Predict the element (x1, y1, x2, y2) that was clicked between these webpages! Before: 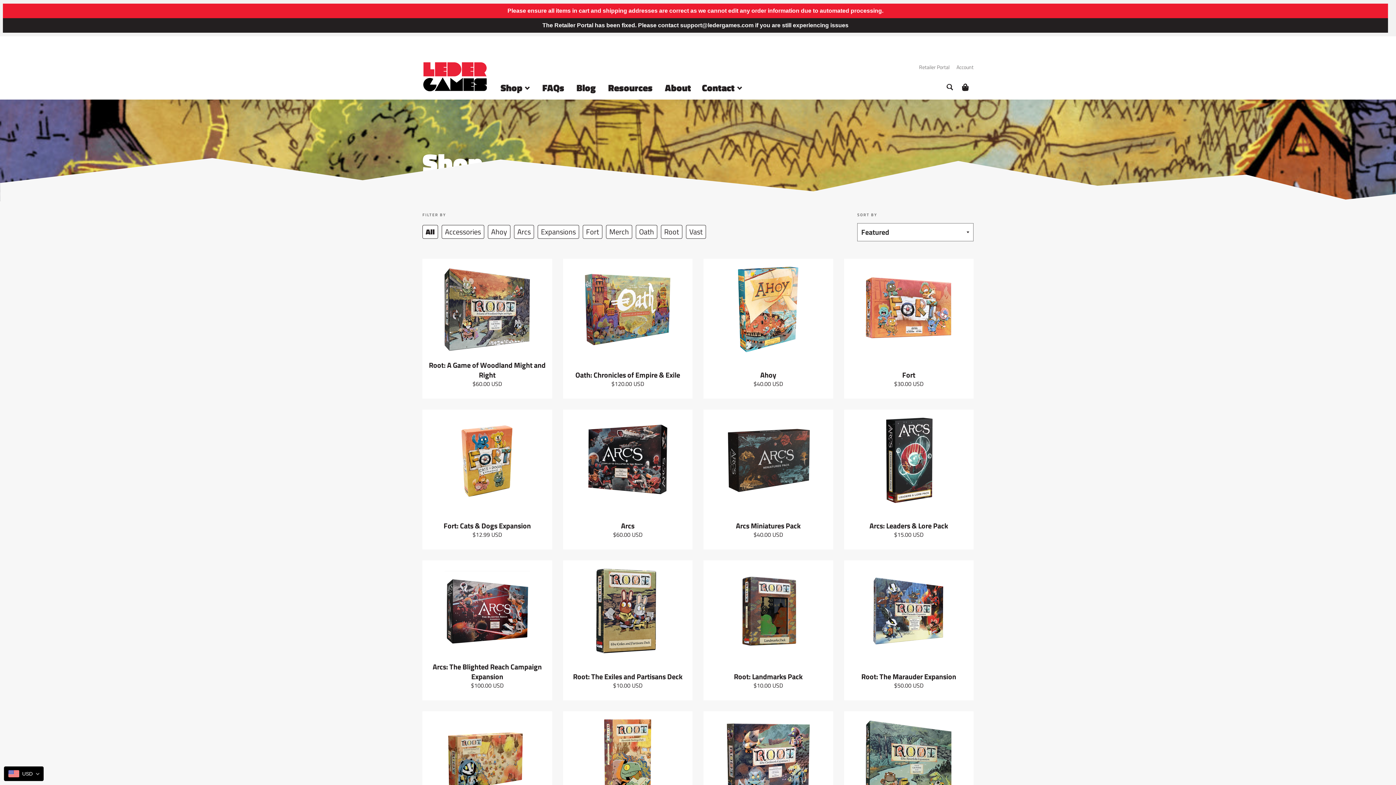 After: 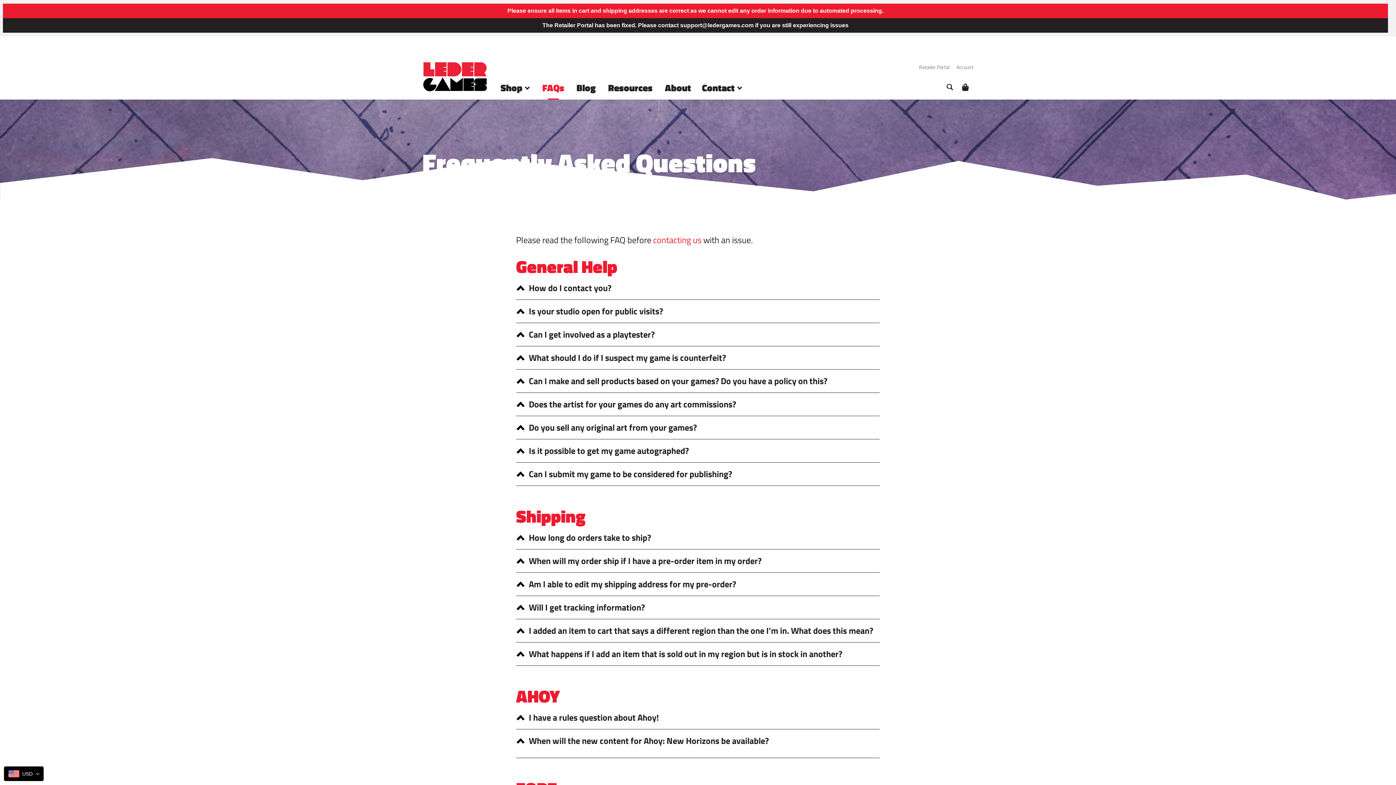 Action: bbox: (537, 75, 569, 99) label: FAQs